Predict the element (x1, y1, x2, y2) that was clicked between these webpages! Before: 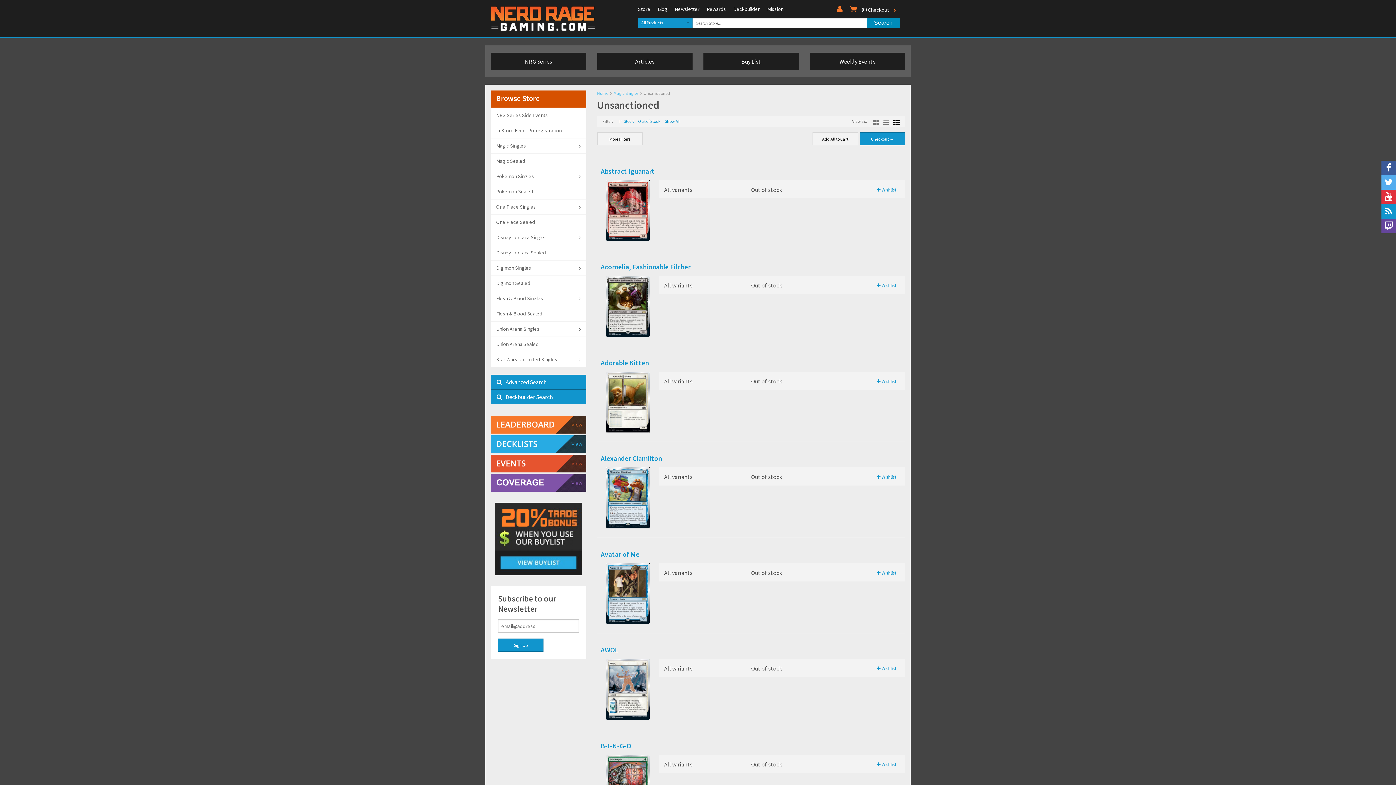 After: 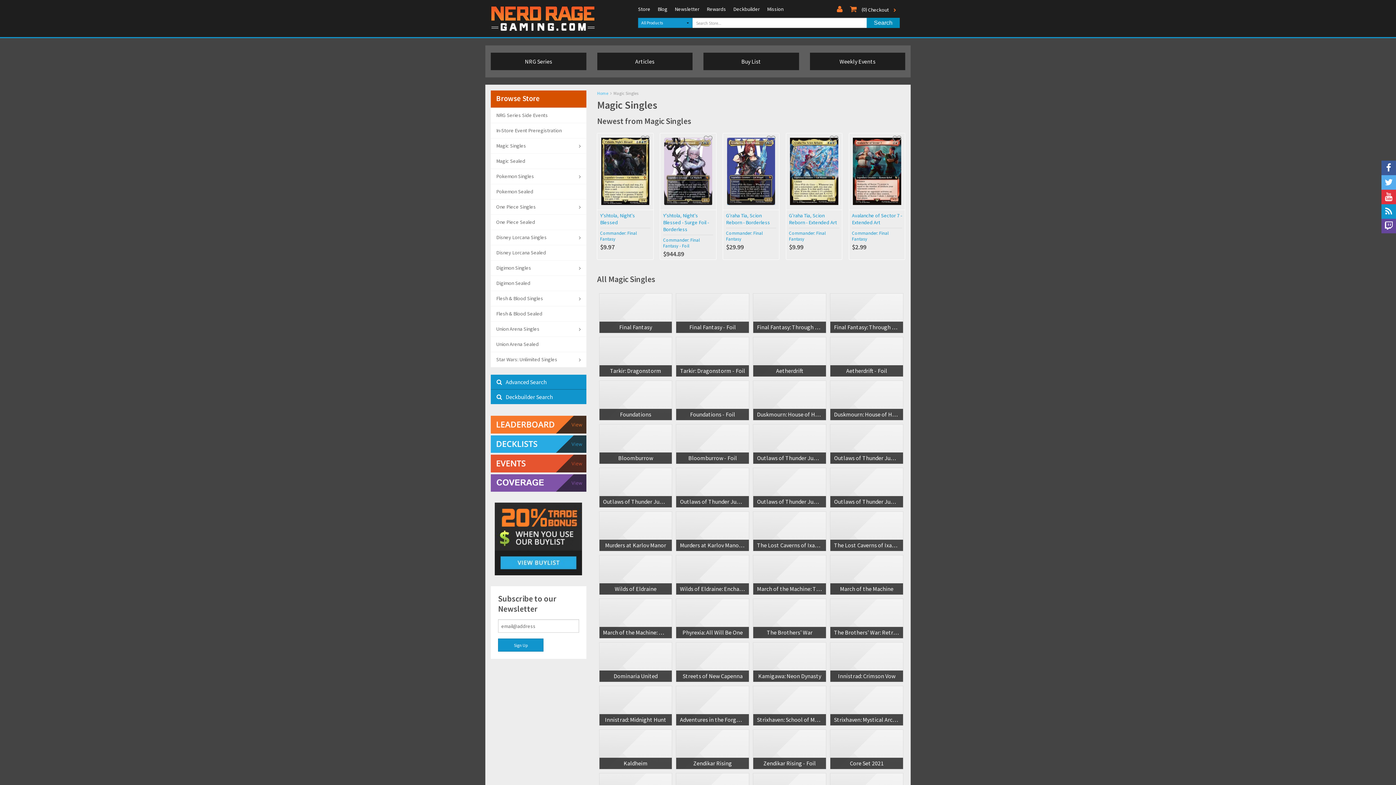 Action: bbox: (490, 138, 586, 153) label: Magic Singles